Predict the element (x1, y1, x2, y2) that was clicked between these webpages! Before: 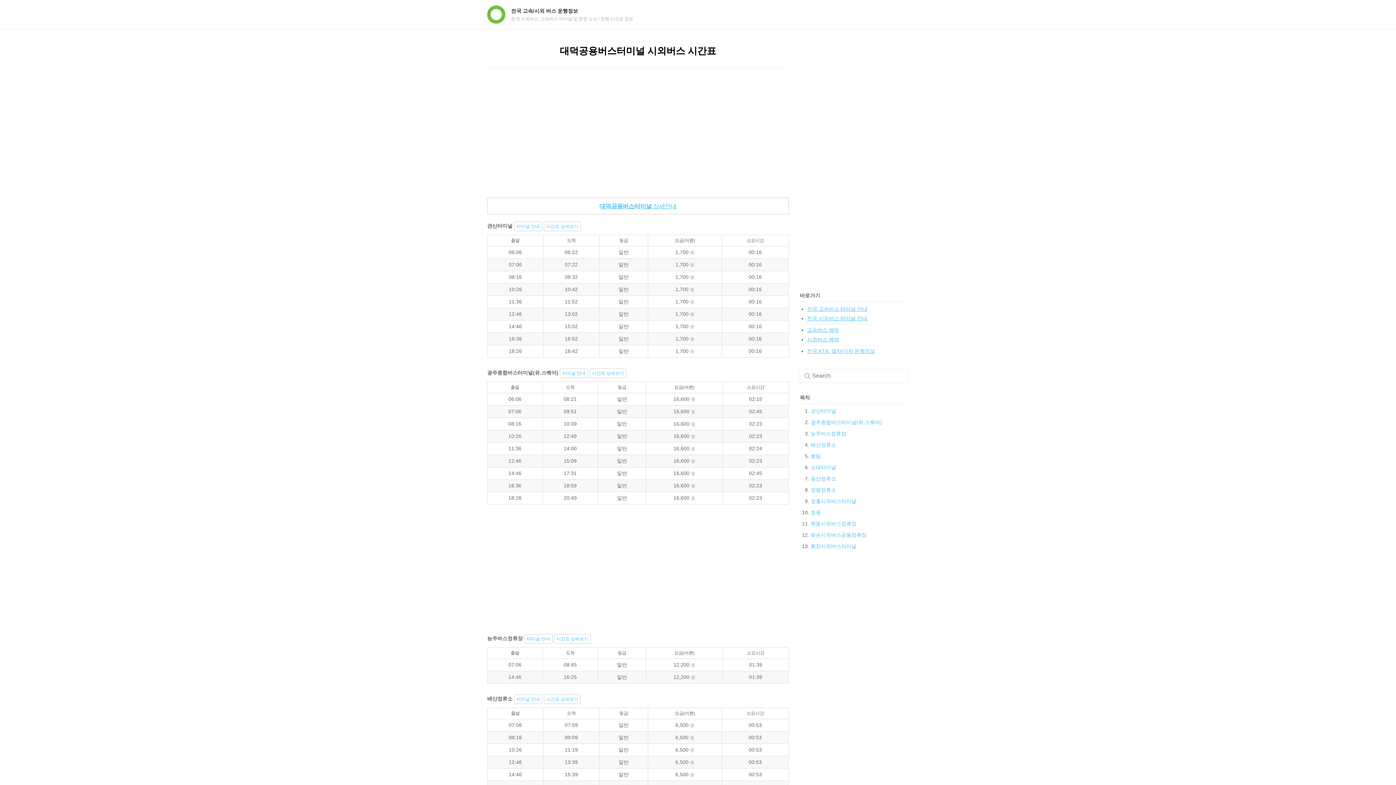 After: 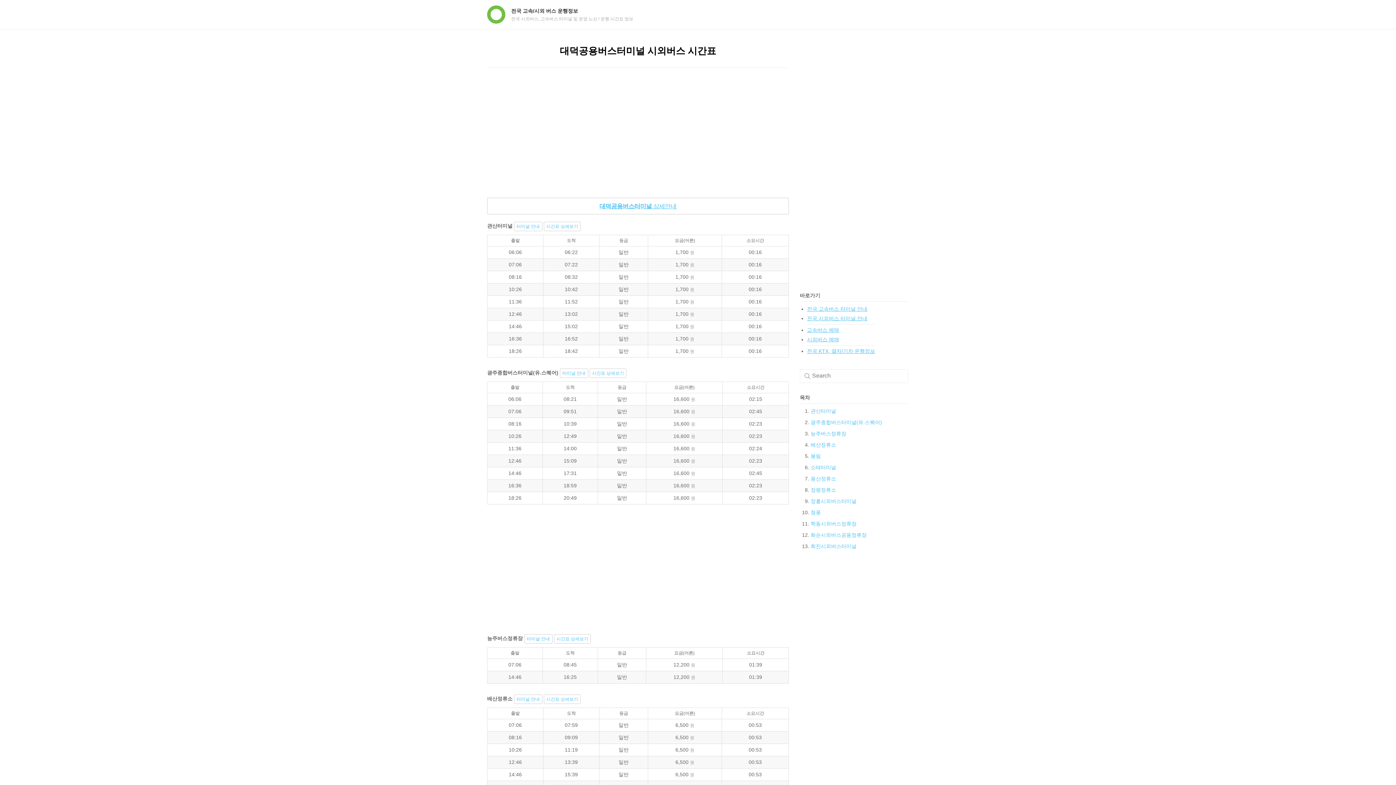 Action: label: 전국 KTX, 열차/기차 운행정보 bbox: (807, 348, 875, 354)